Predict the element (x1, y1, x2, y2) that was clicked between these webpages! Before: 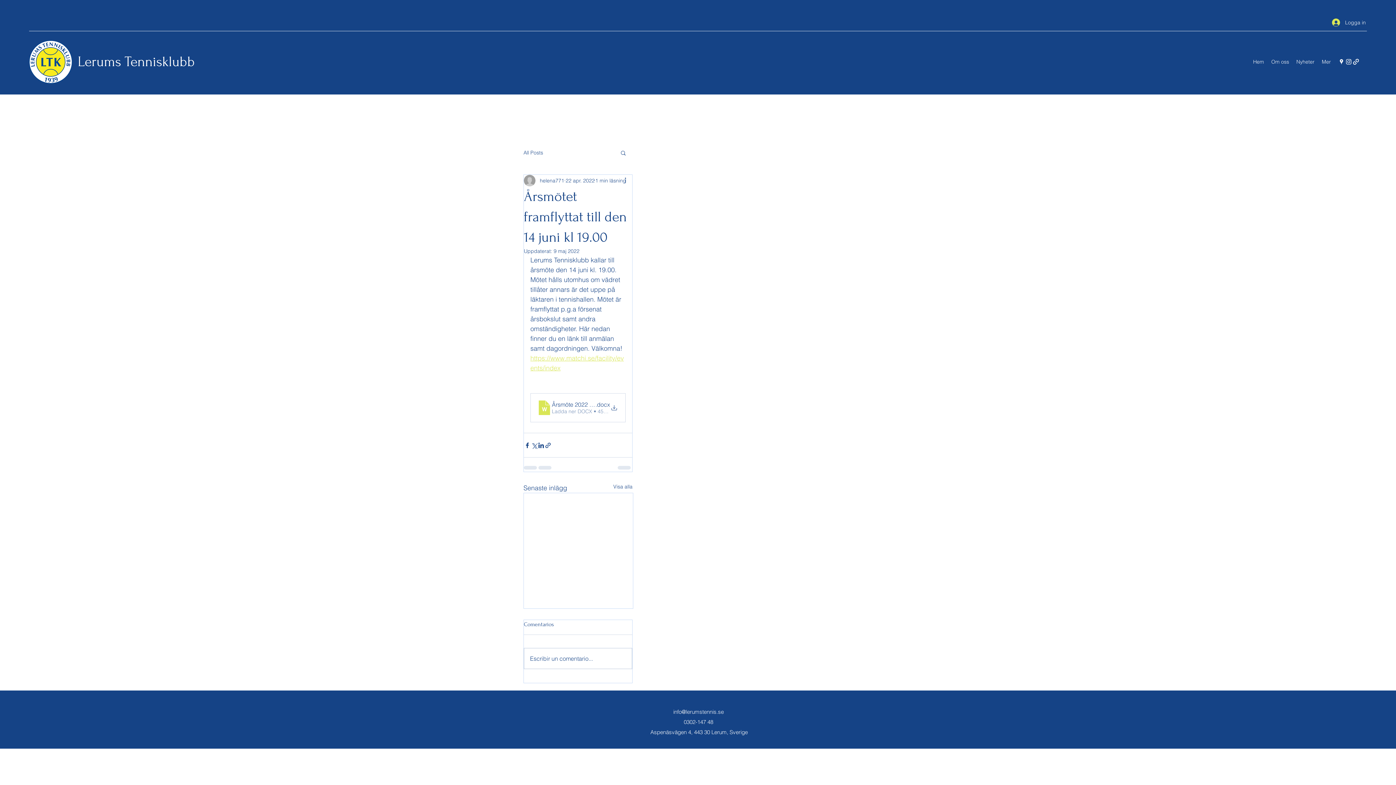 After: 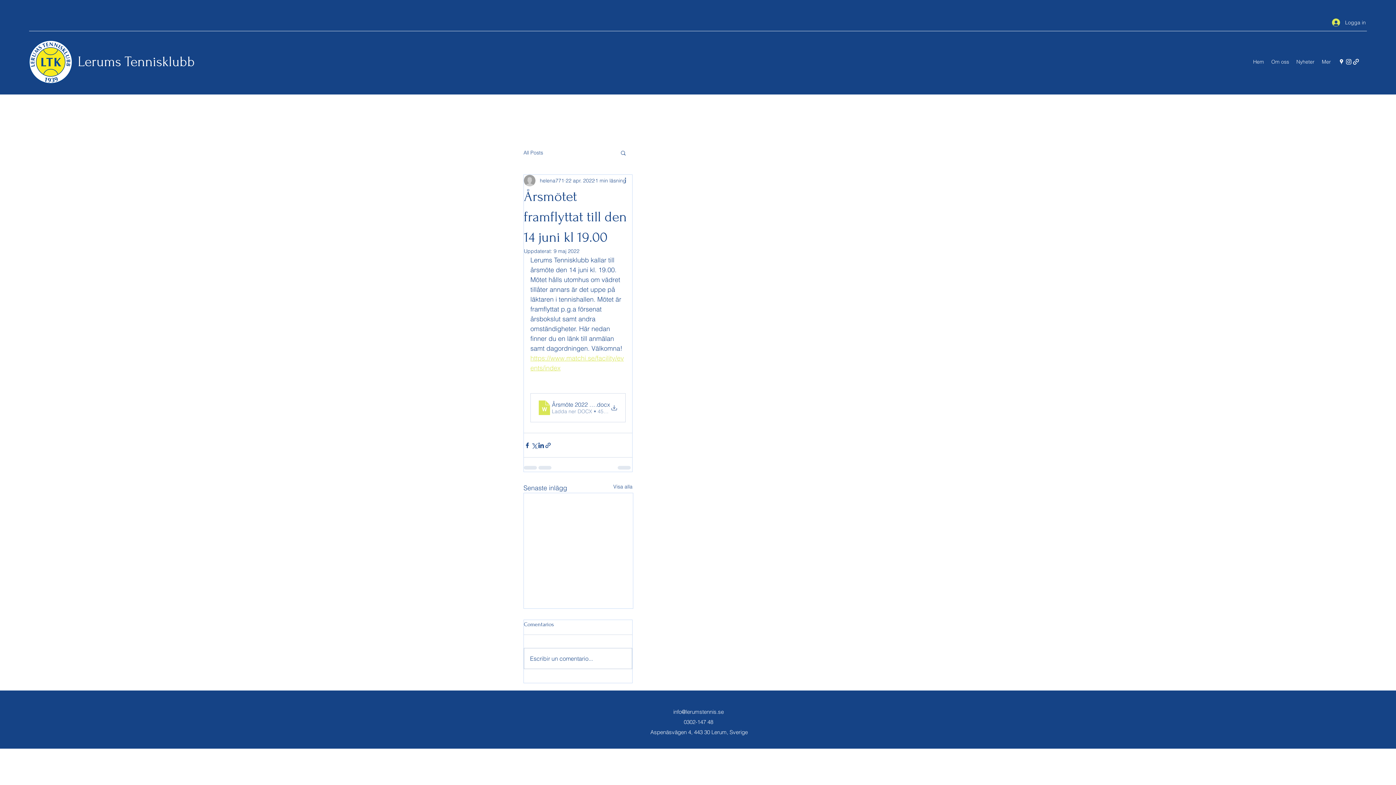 Action: bbox: (1352, 58, 1360, 65)